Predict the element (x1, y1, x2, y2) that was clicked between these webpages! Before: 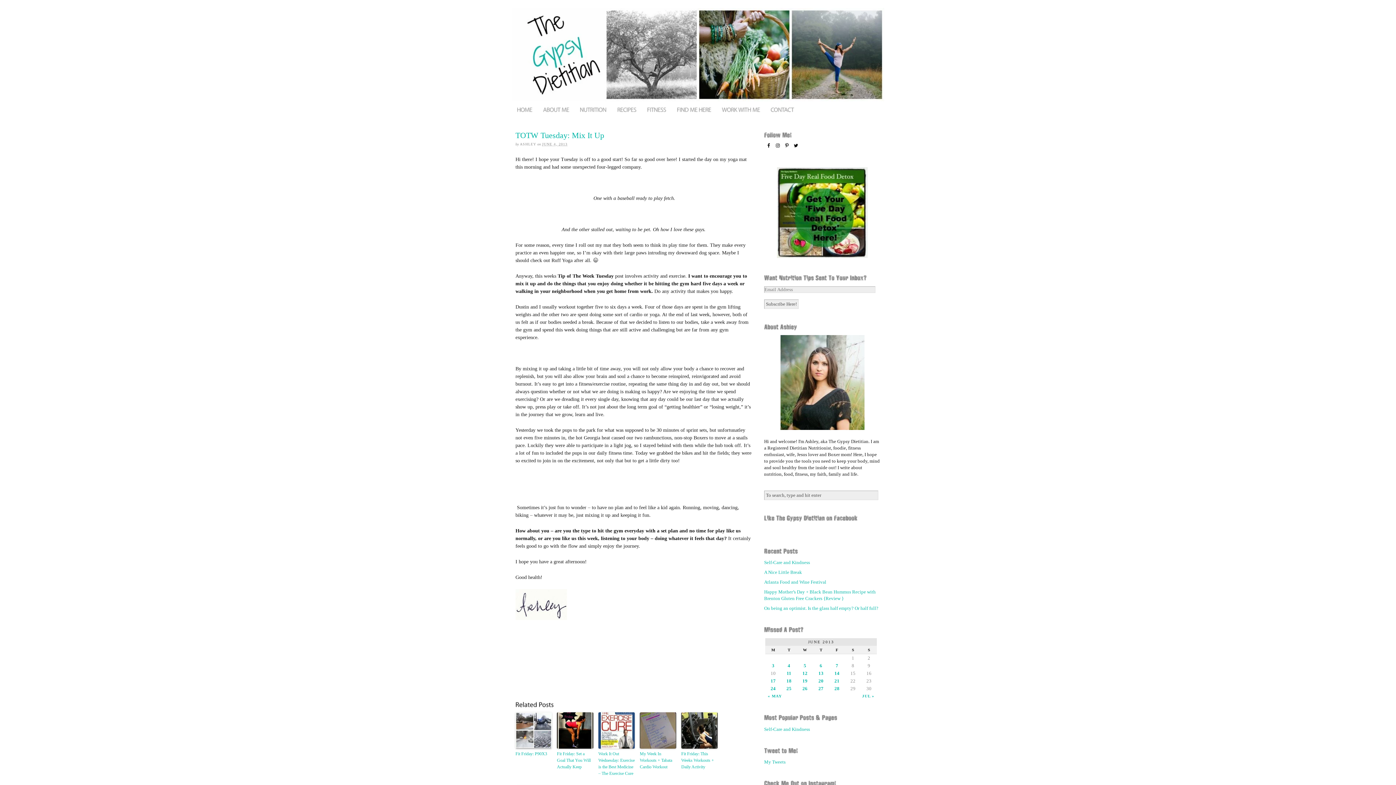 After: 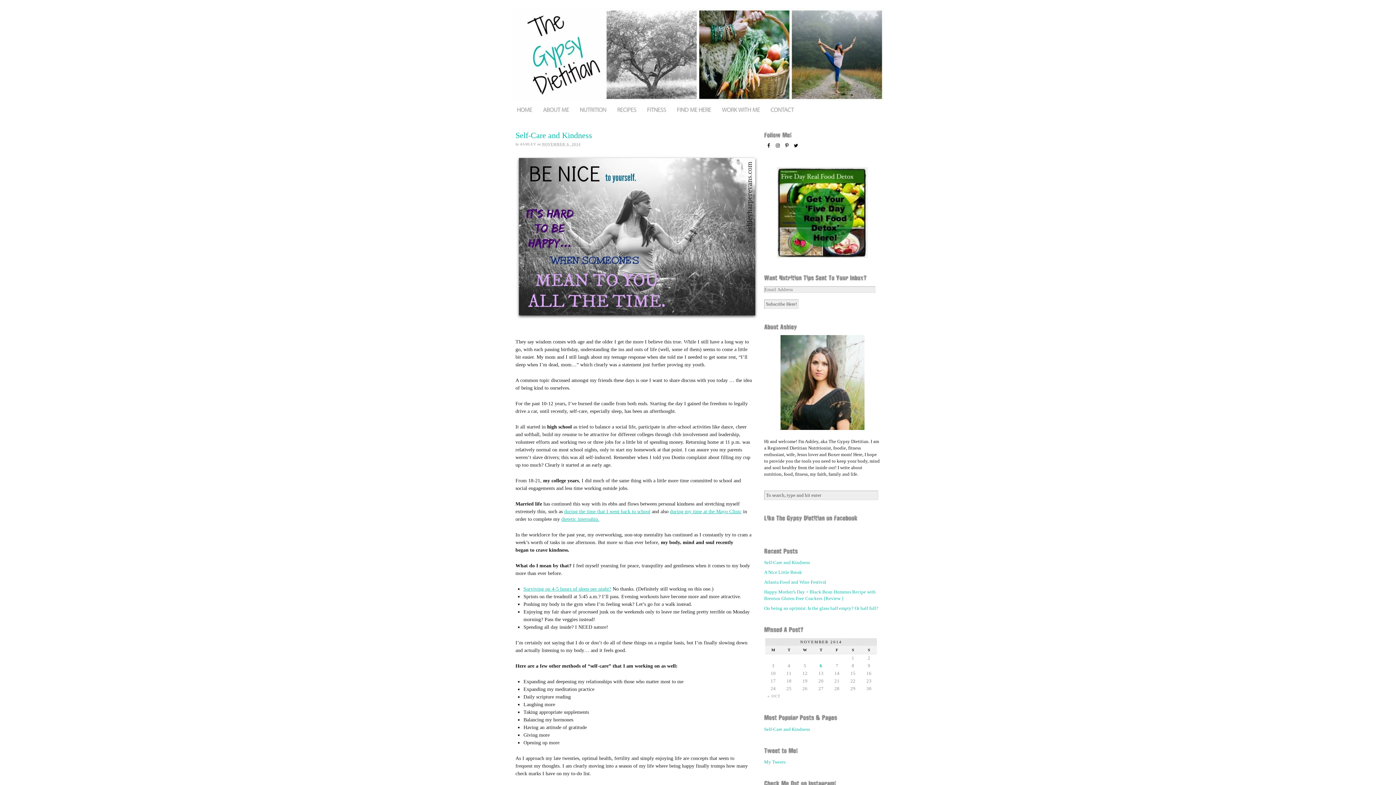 Action: label: Self-Care and Kindness bbox: (764, 726, 810, 732)